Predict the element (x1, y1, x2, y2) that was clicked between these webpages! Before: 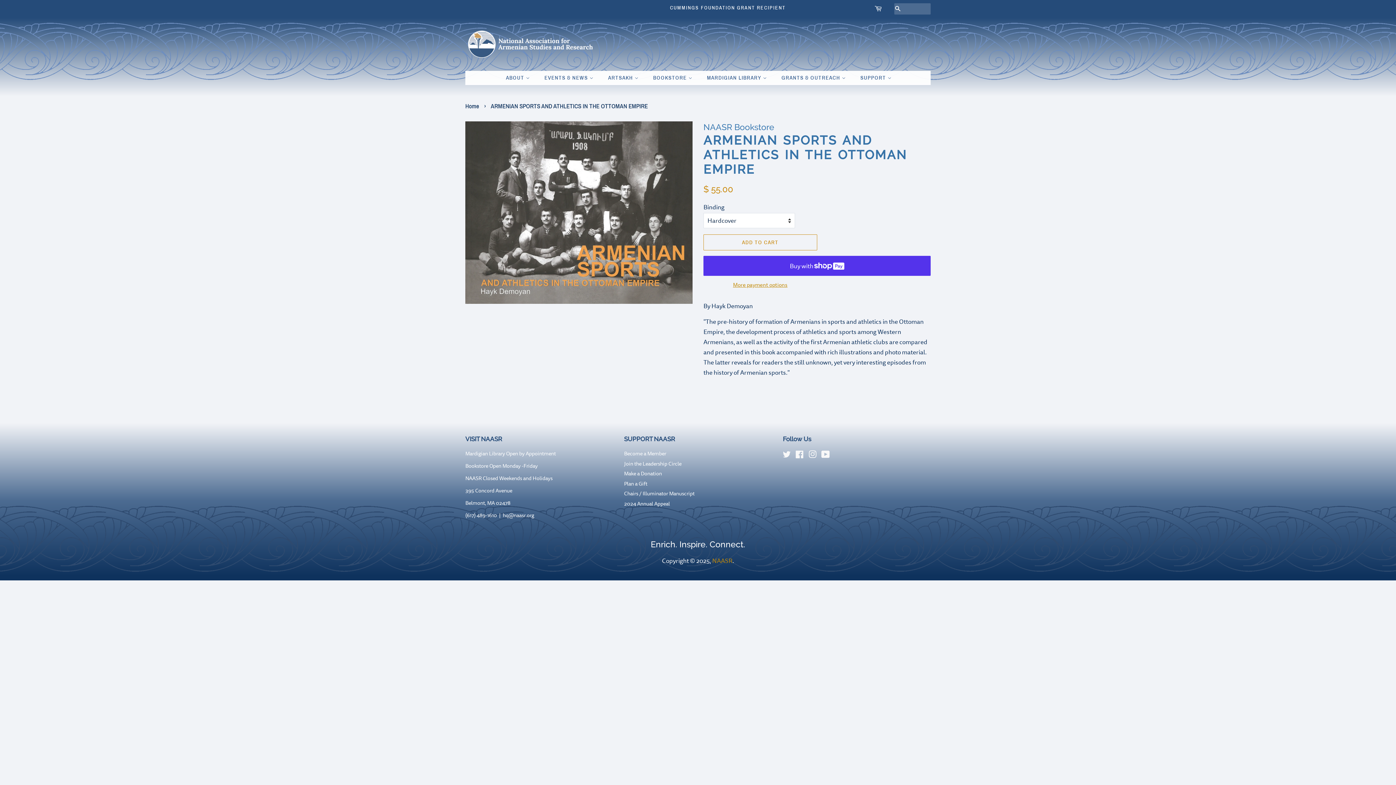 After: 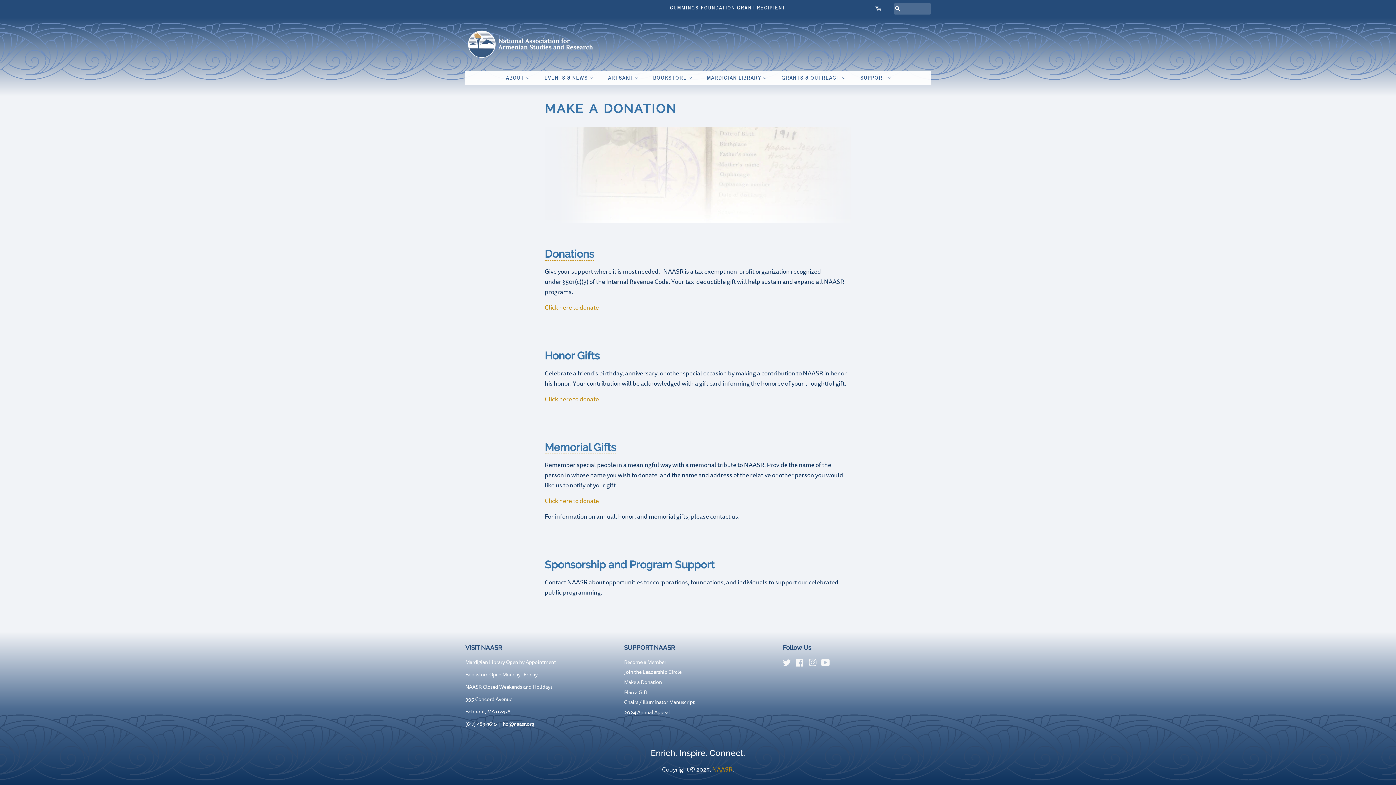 Action: label: Make a Donation bbox: (624, 470, 662, 477)